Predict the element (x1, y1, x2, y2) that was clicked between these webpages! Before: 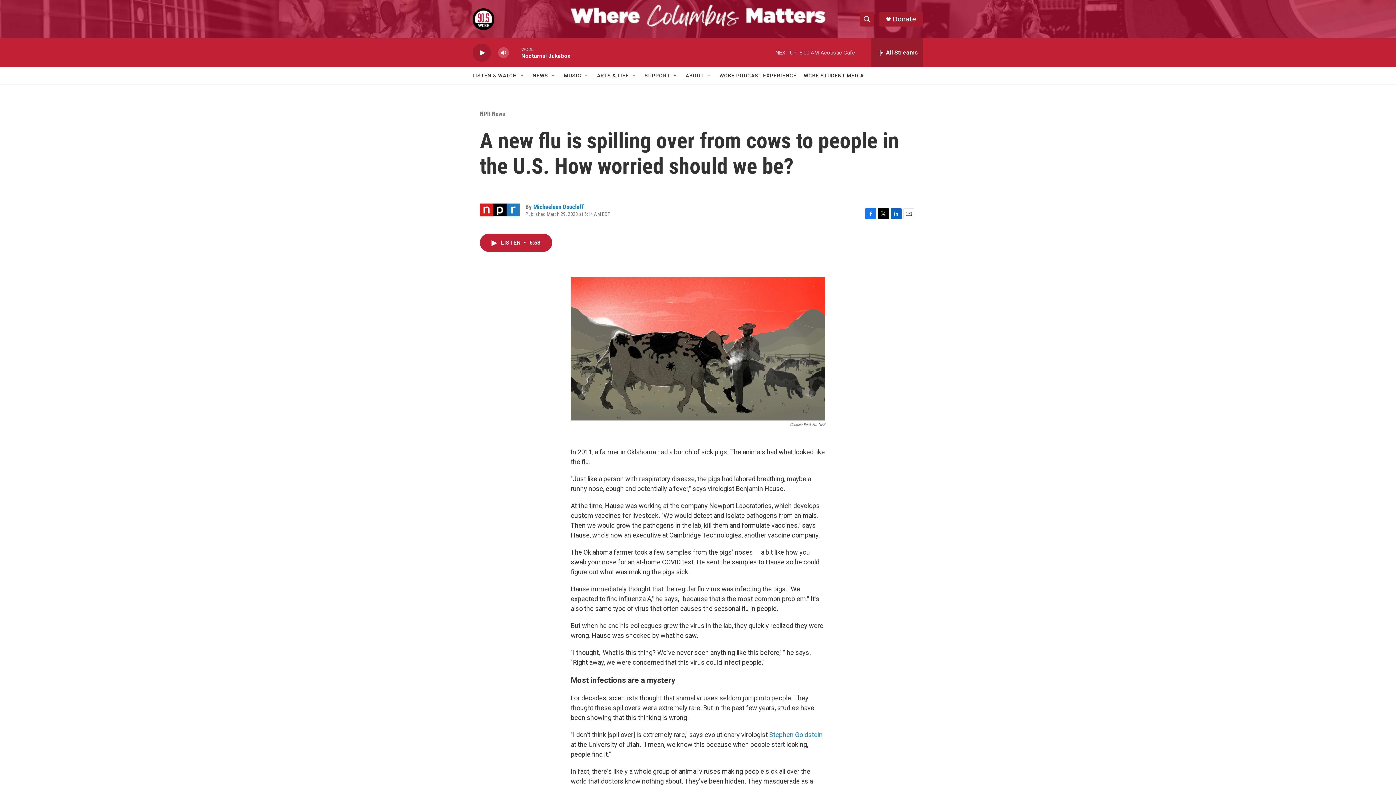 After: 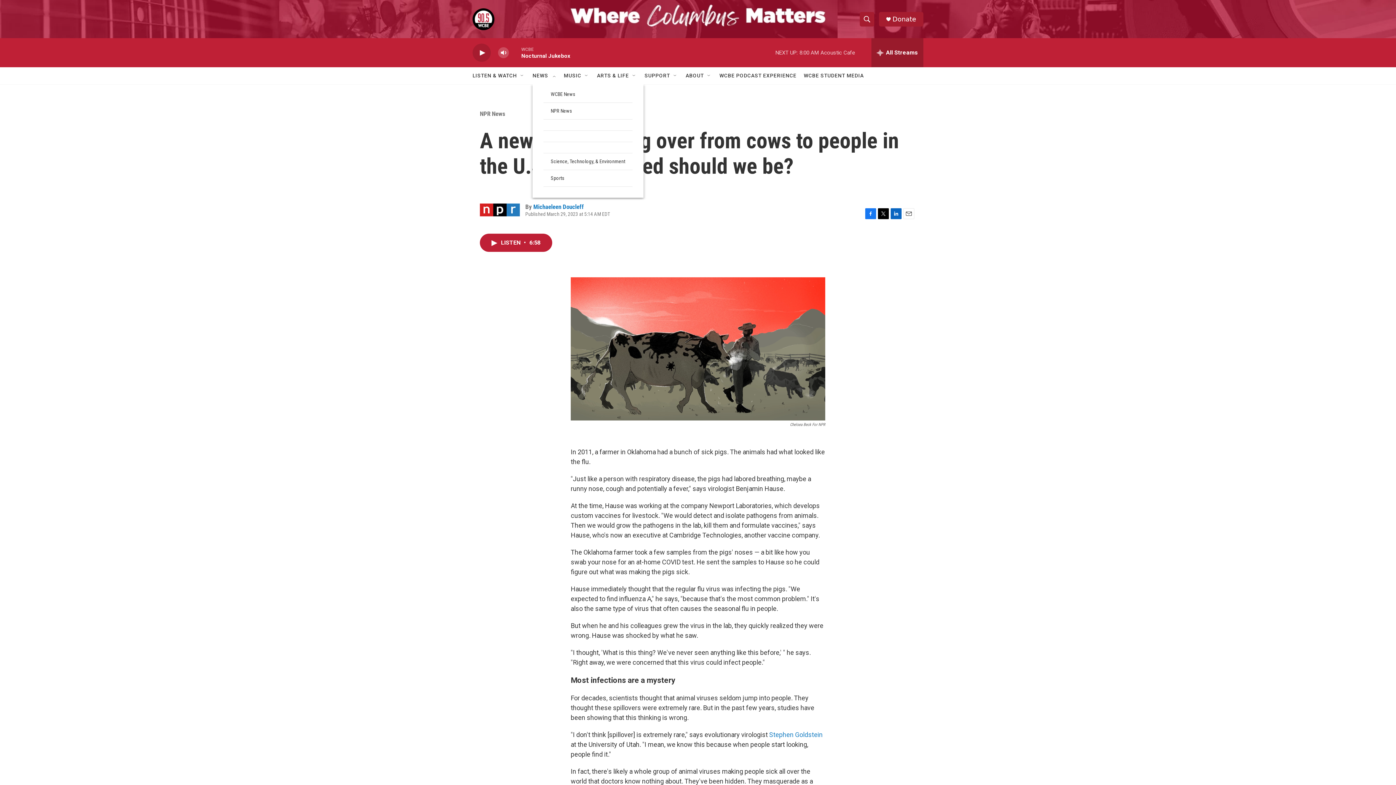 Action: label: Open Sub Navigation bbox: (550, 72, 556, 78)